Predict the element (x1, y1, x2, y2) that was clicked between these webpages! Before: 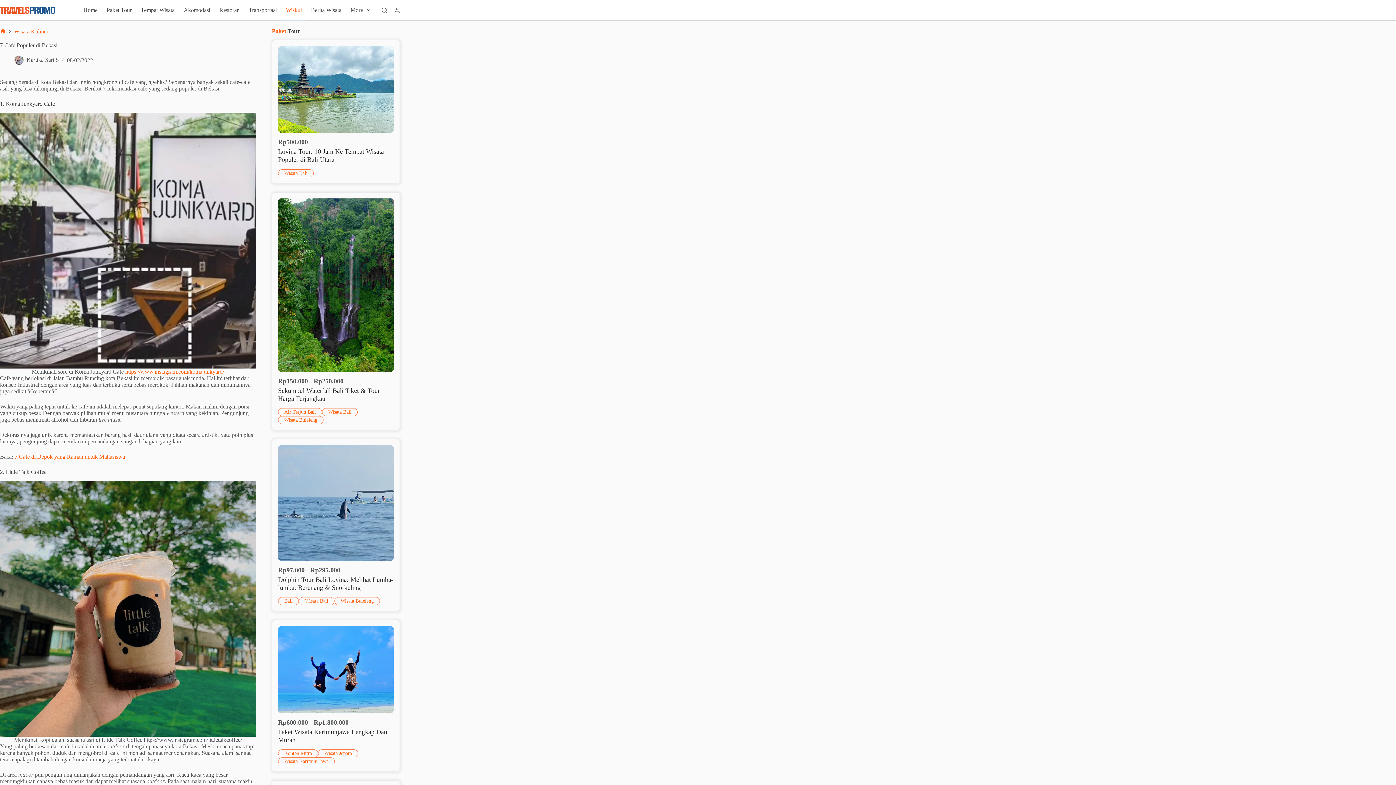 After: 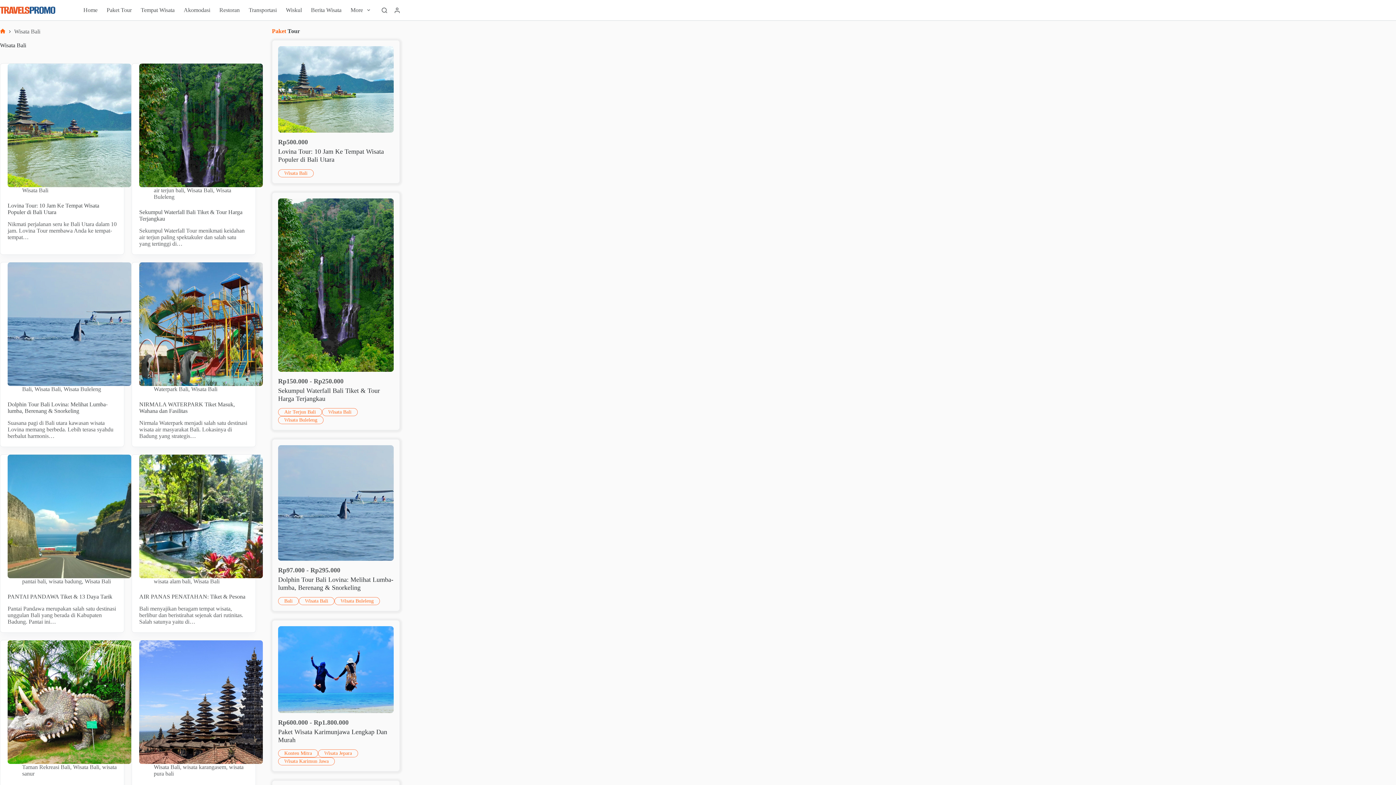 Action: label: Wisata Bali bbox: (298, 597, 334, 605)